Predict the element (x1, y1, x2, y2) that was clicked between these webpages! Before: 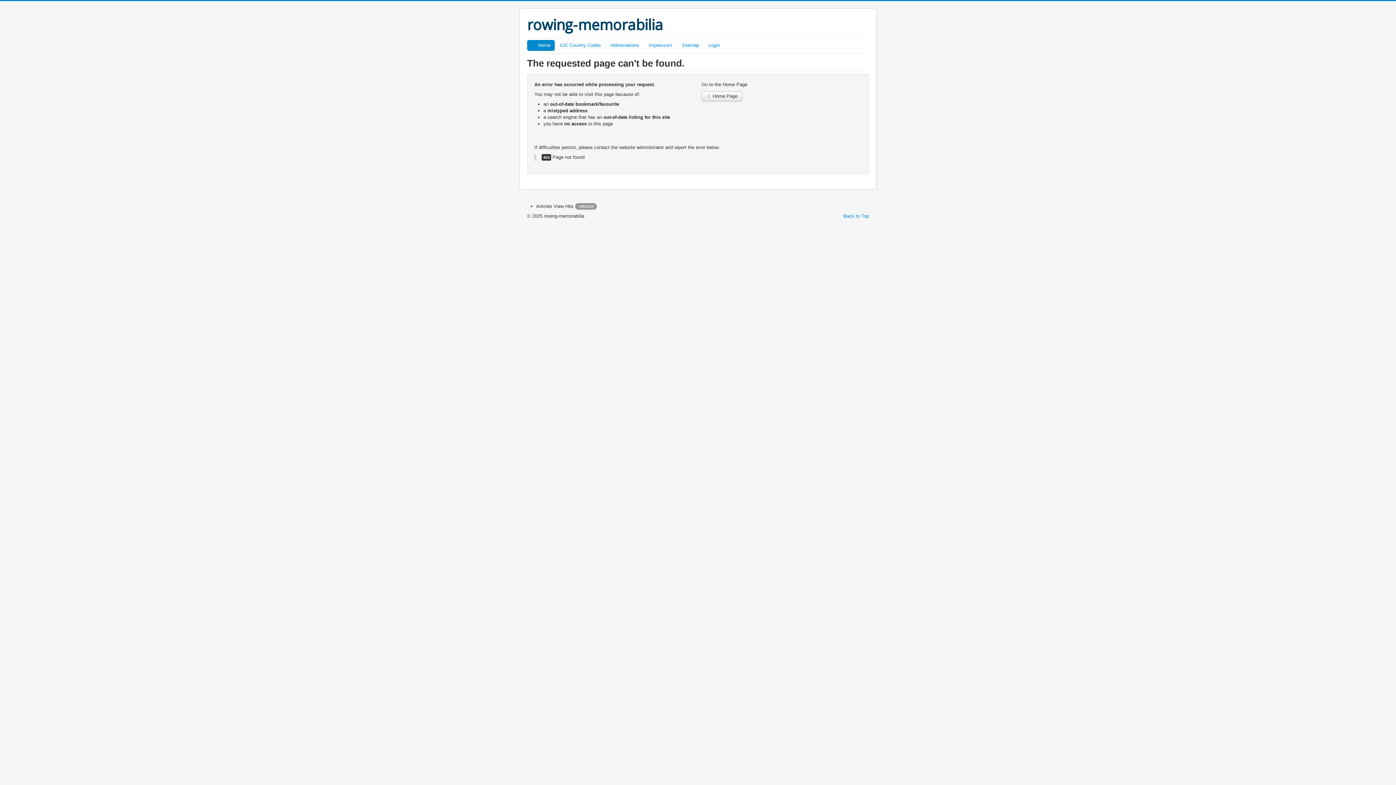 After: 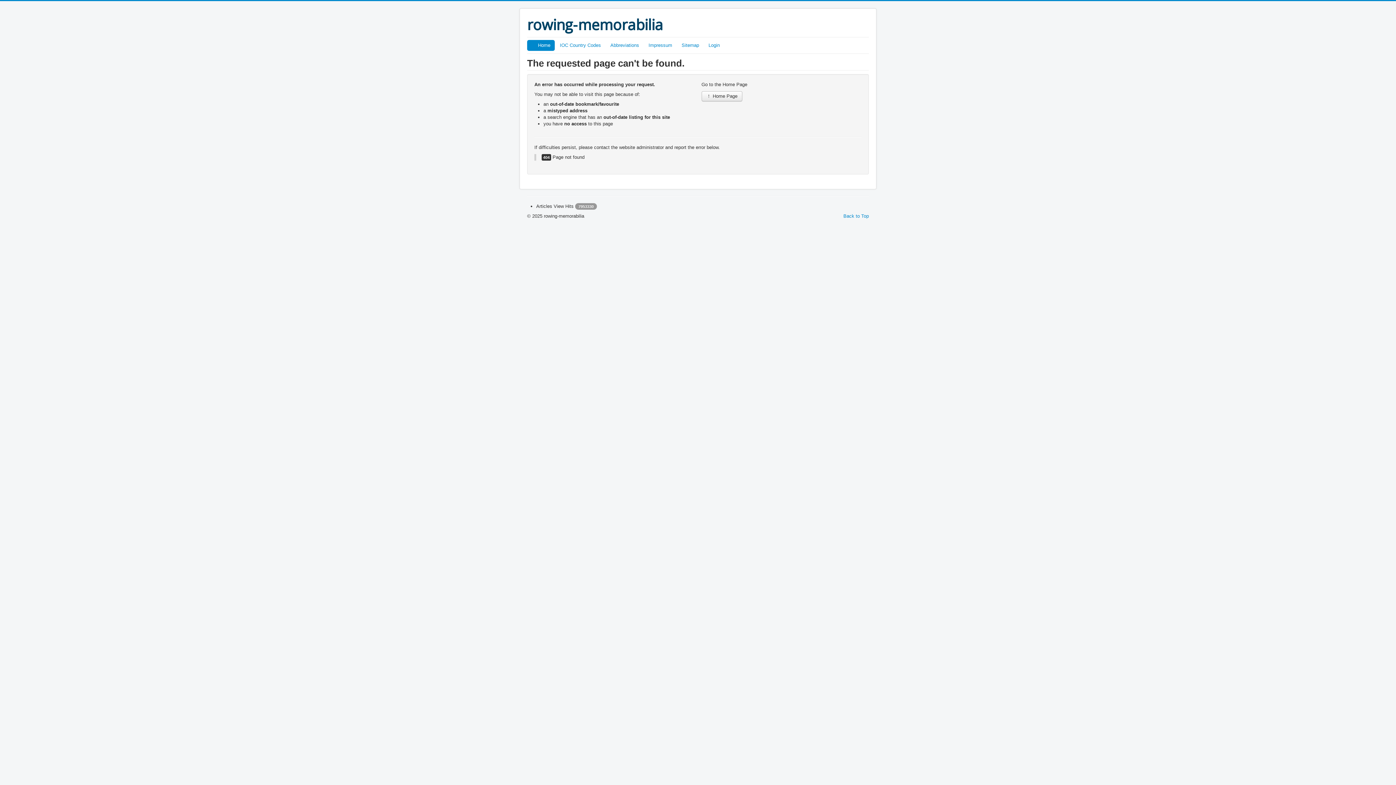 Action: label: rowing-memorabilia bbox: (527, 16, 663, 33)